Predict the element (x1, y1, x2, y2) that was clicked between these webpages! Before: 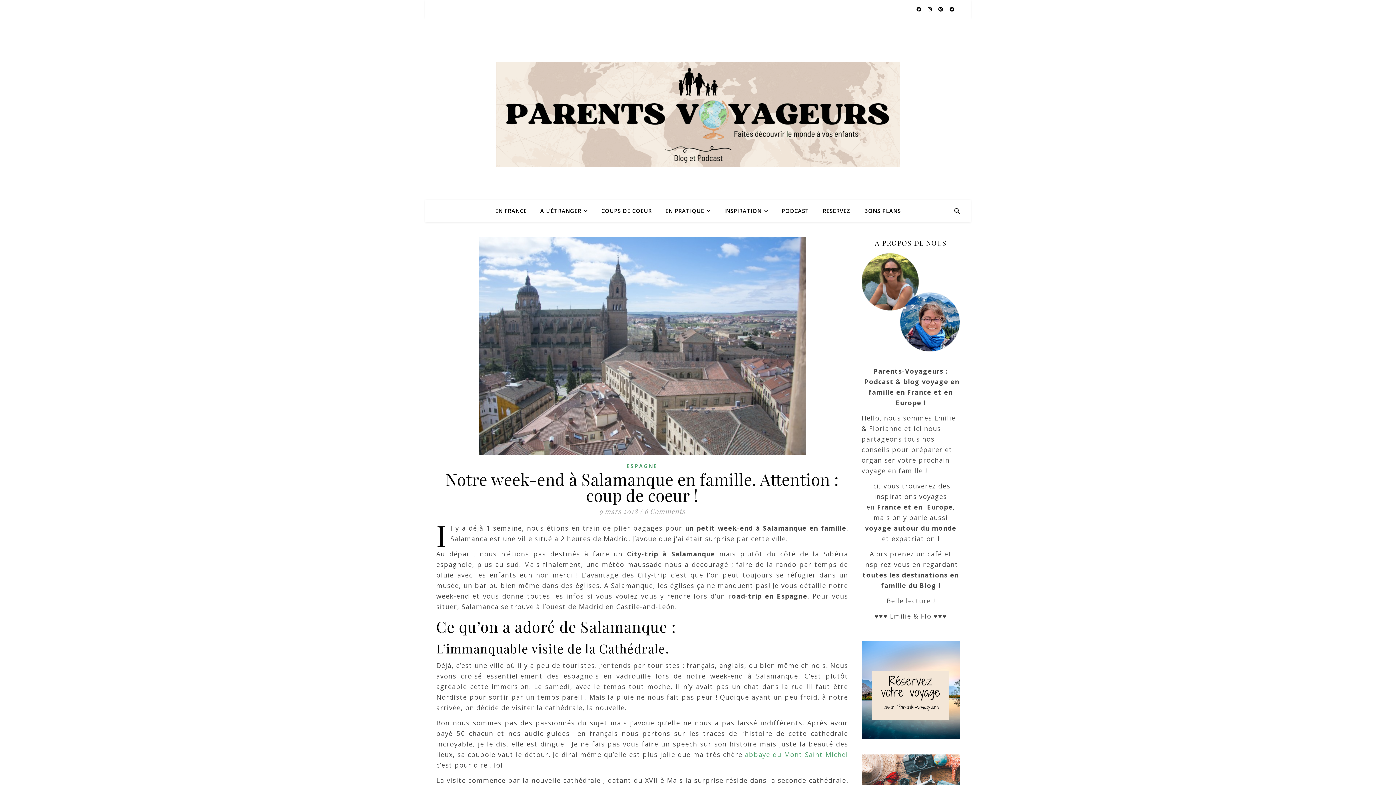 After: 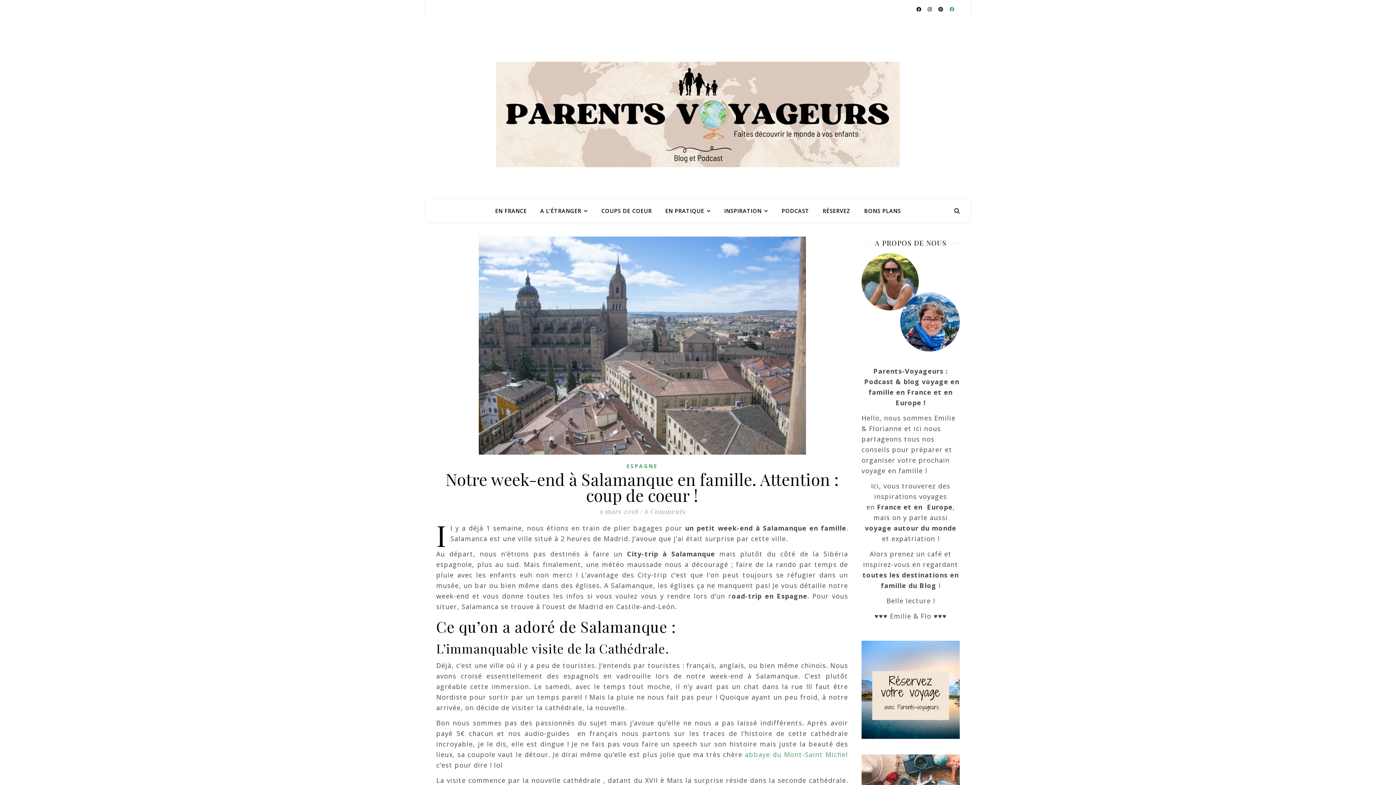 Action: label: facebook bbox: (949, 5, 954, 12)